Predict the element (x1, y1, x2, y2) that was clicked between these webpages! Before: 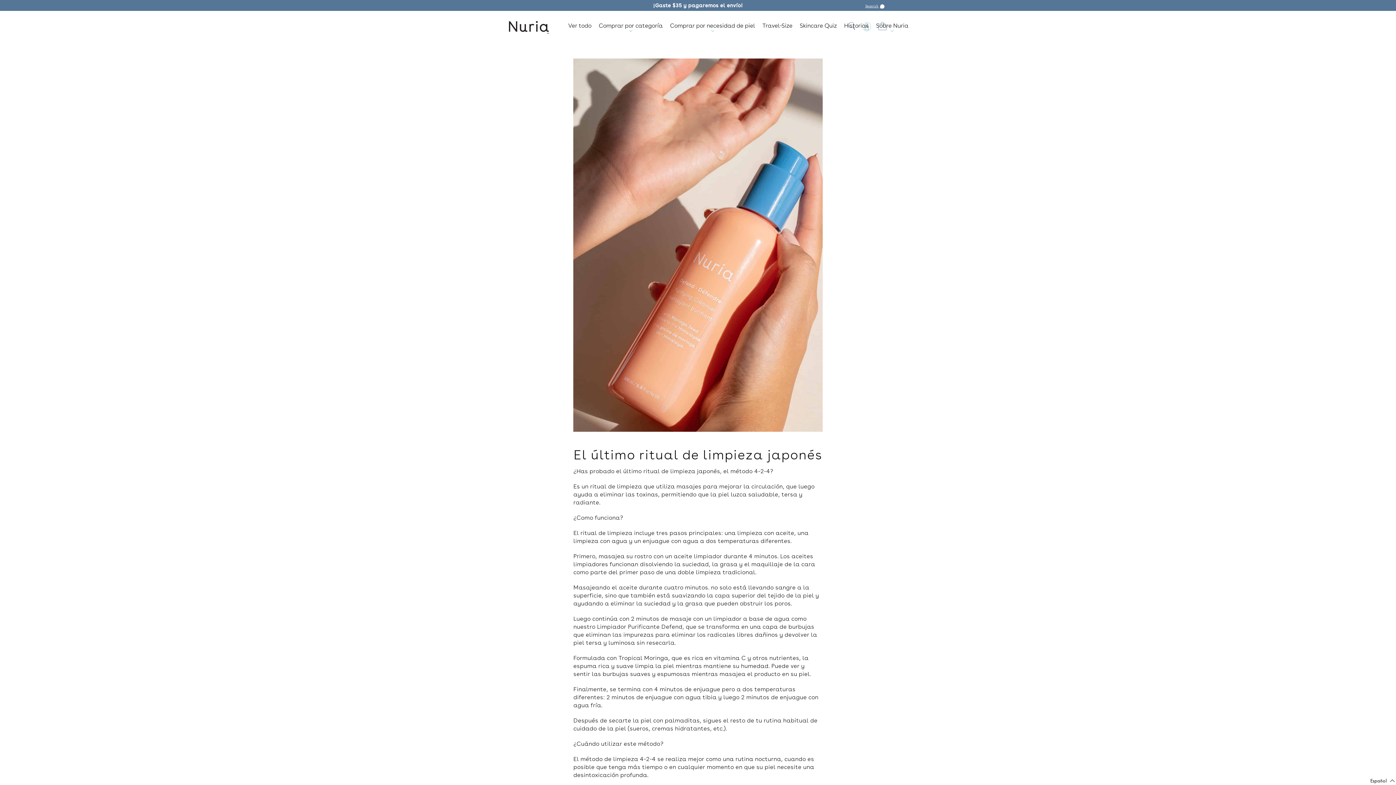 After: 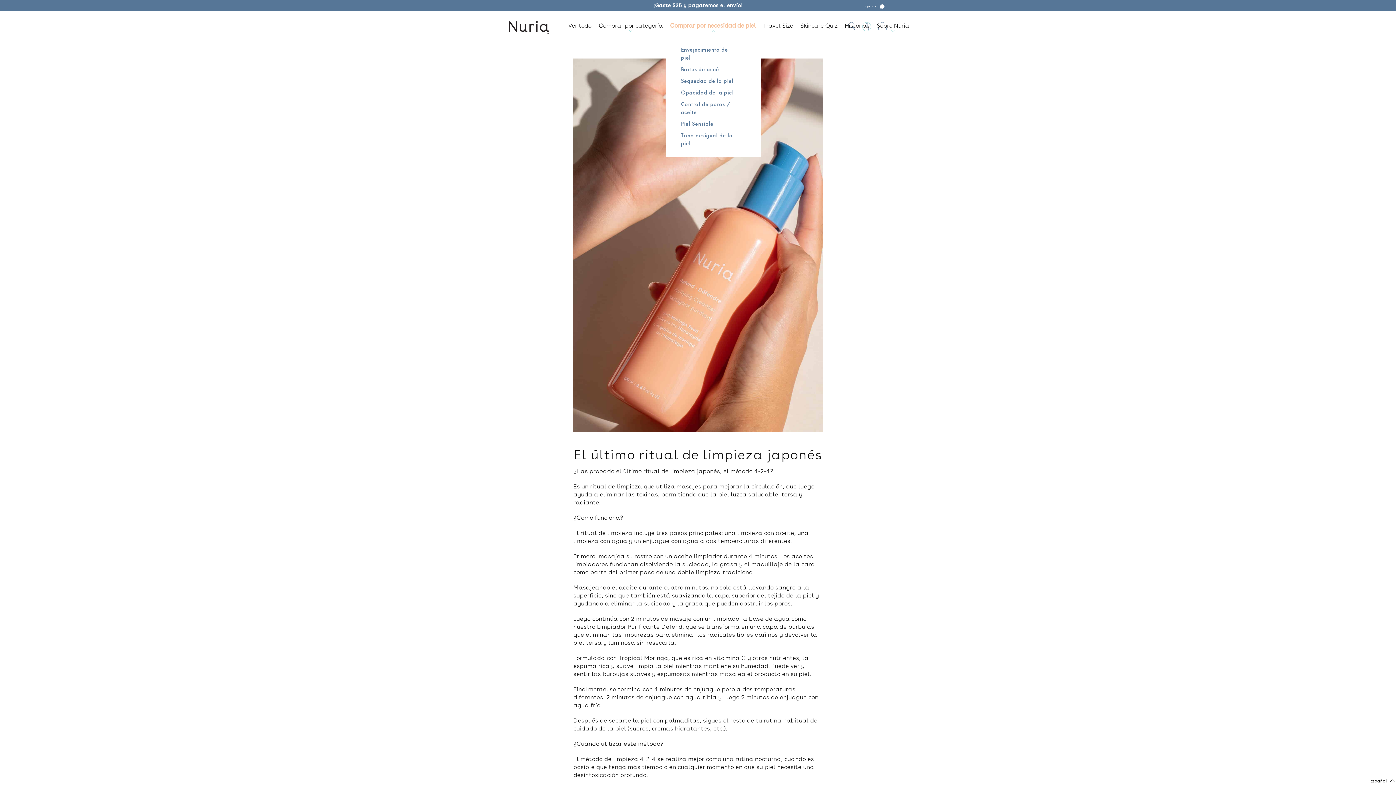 Action: bbox: (666, 18, 758, 36) label: Comprar por necesidad de piel